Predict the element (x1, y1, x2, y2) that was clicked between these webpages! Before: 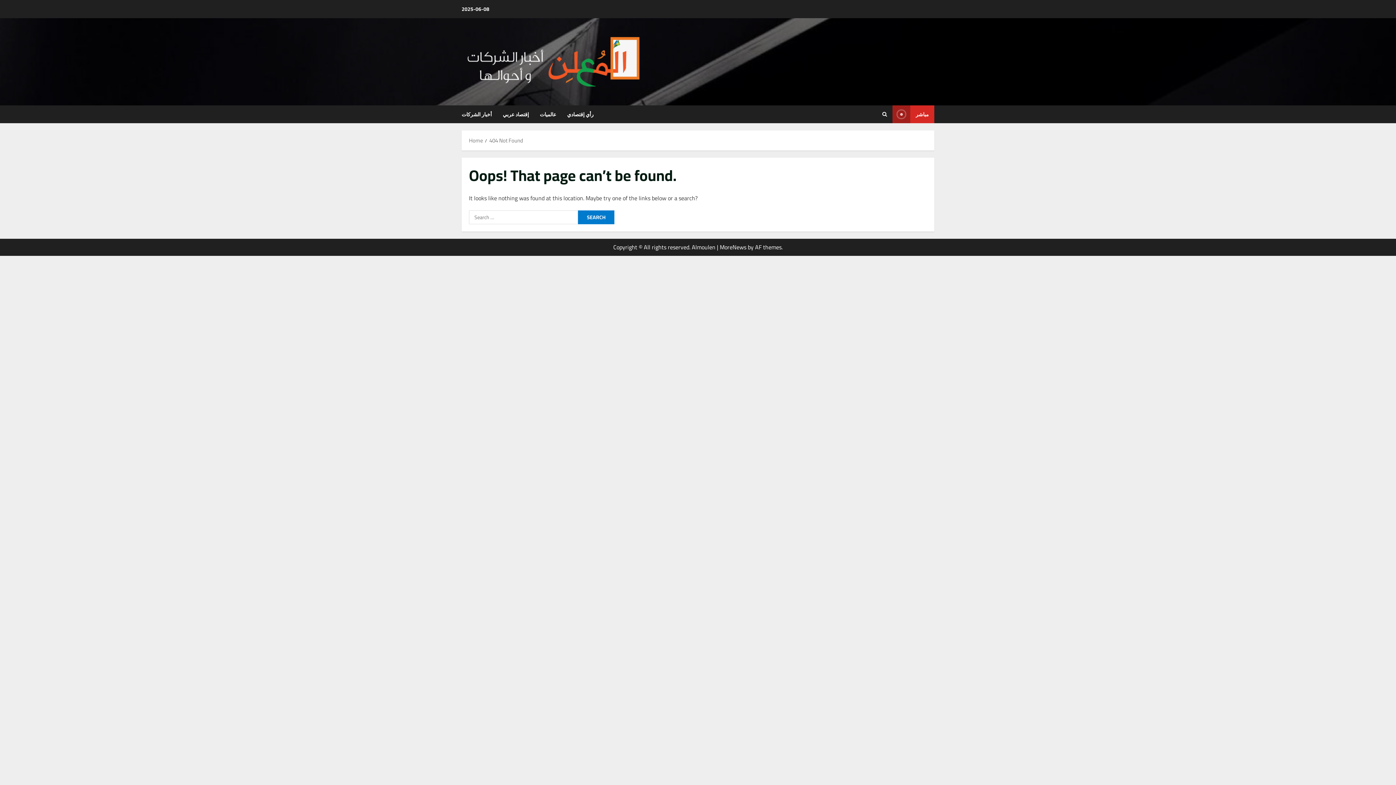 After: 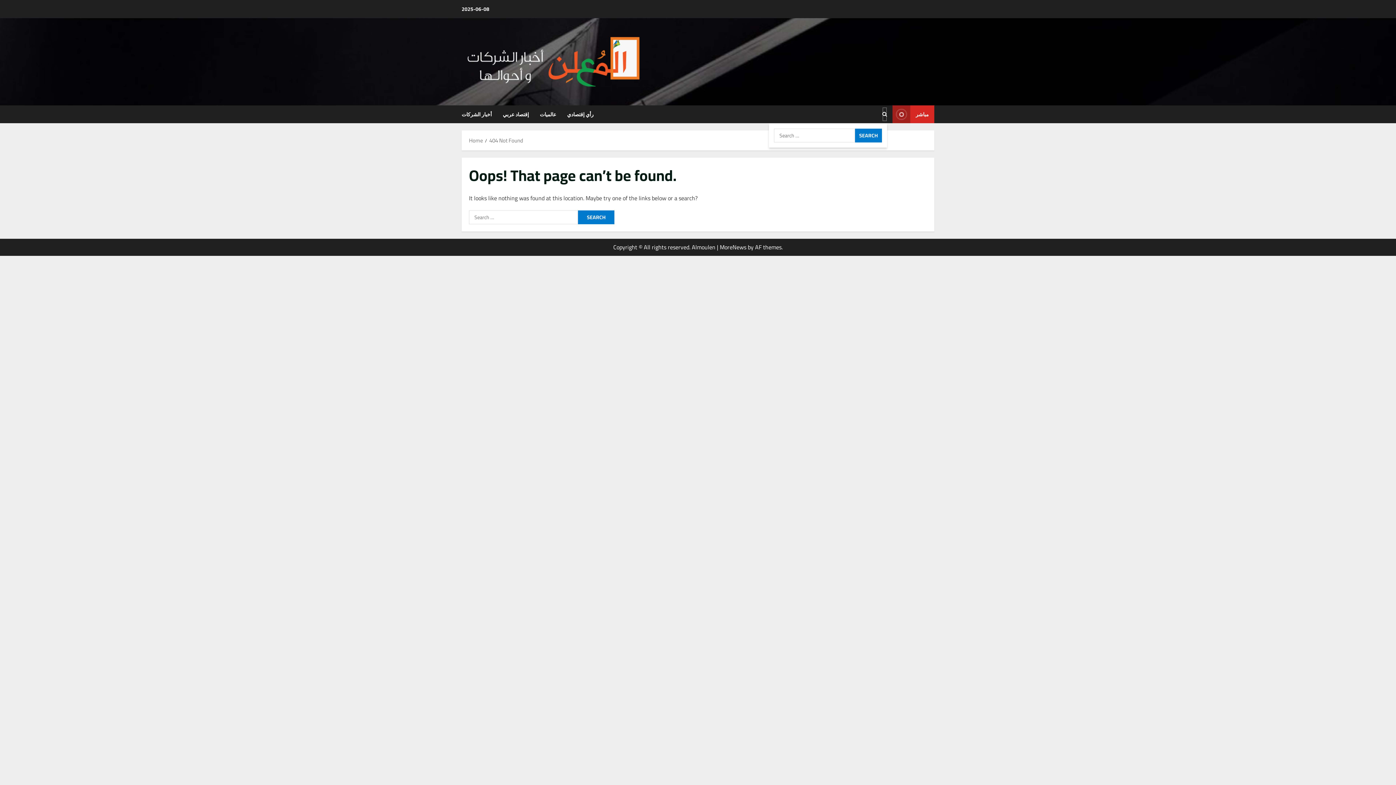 Action: bbox: (882, 107, 887, 121) label: Open search form